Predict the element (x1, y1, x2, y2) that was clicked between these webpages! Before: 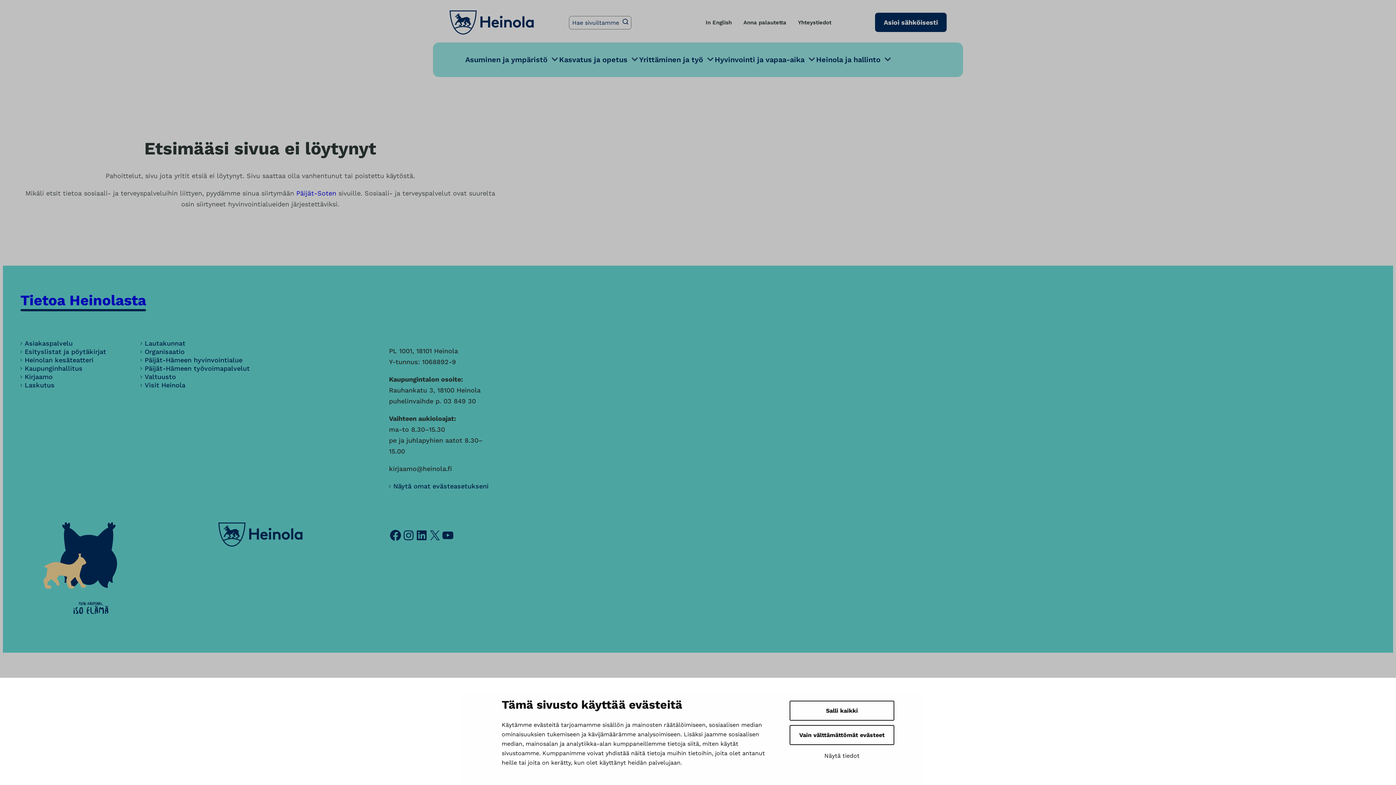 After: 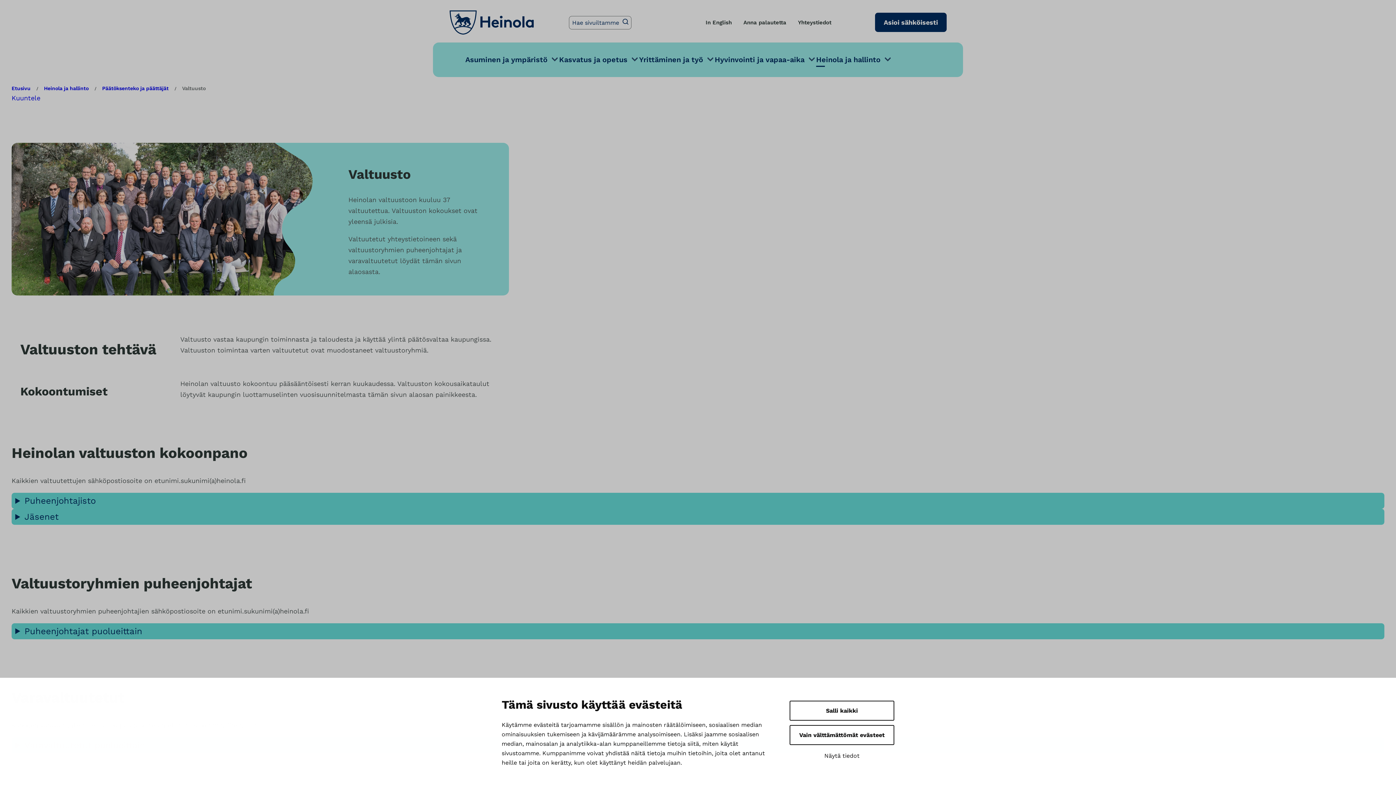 Action: bbox: (140, 372, 176, 381) label: Valtuusto